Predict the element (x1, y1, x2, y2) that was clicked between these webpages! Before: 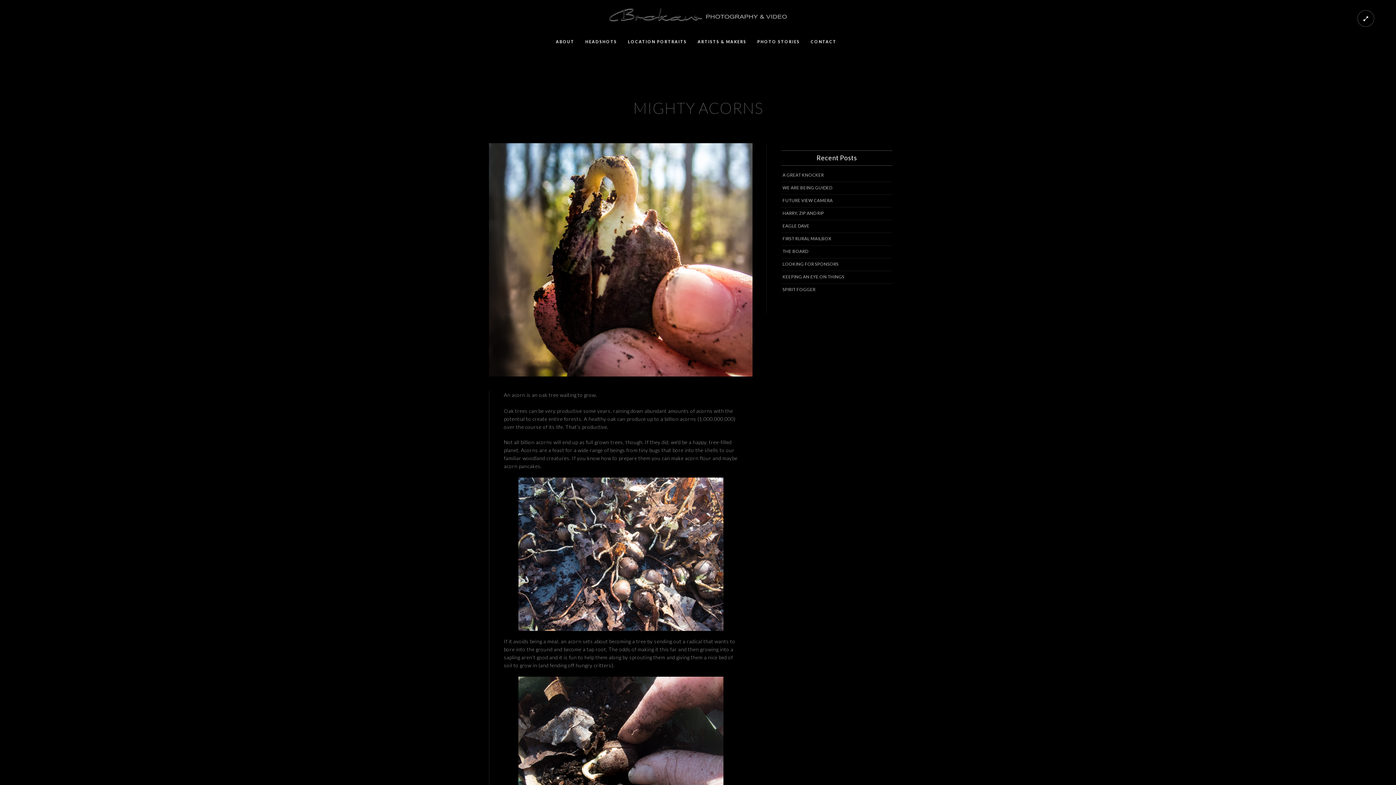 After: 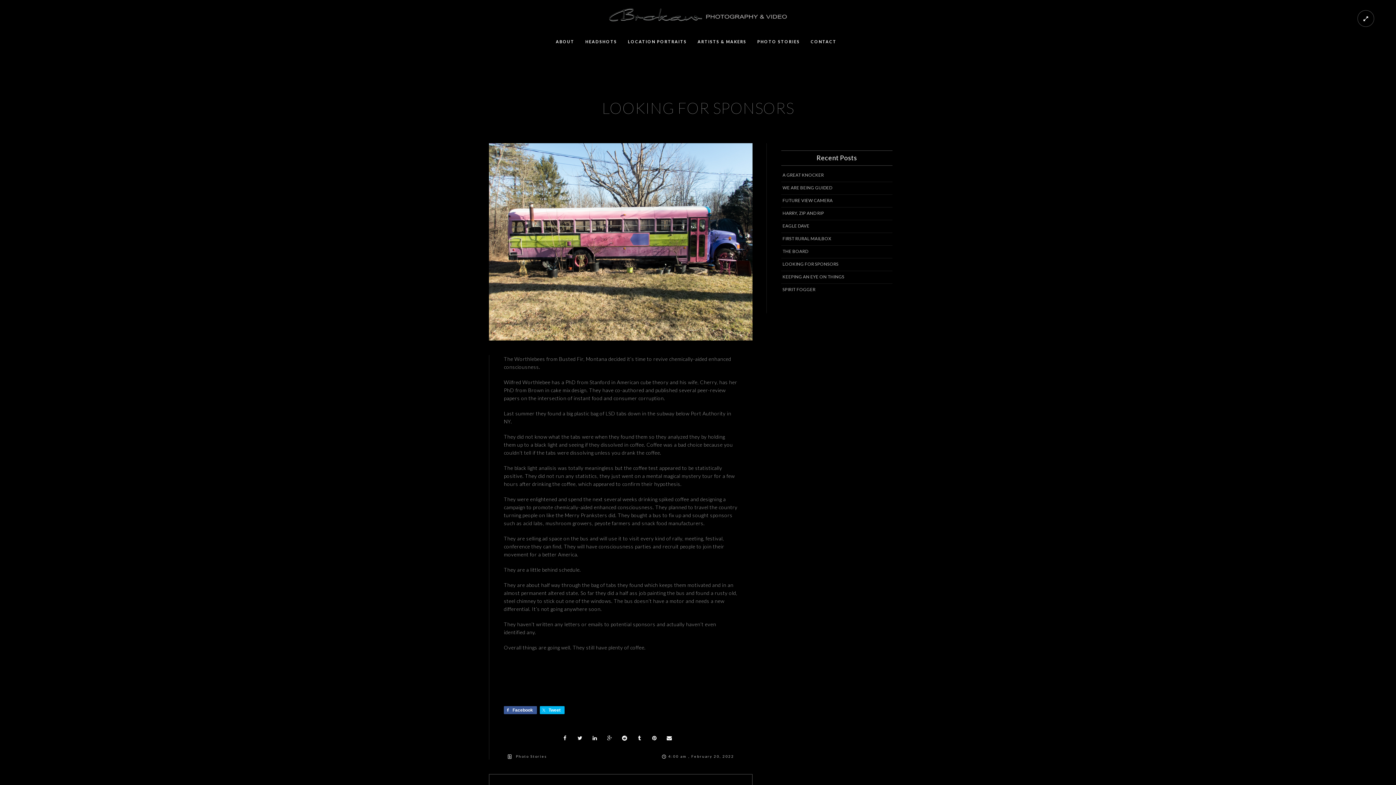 Action: bbox: (782, 261, 838, 266) label: LOOKING FOR SPONSORS